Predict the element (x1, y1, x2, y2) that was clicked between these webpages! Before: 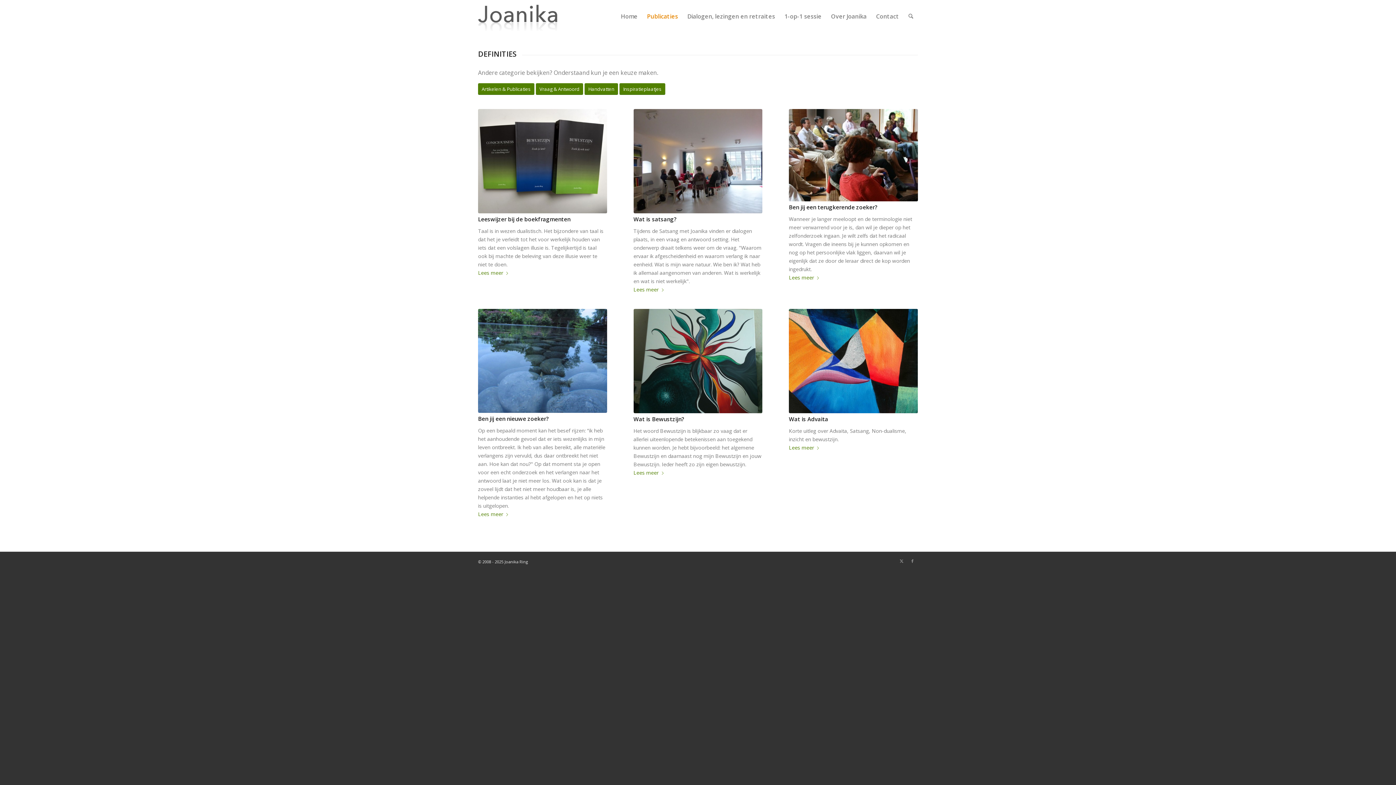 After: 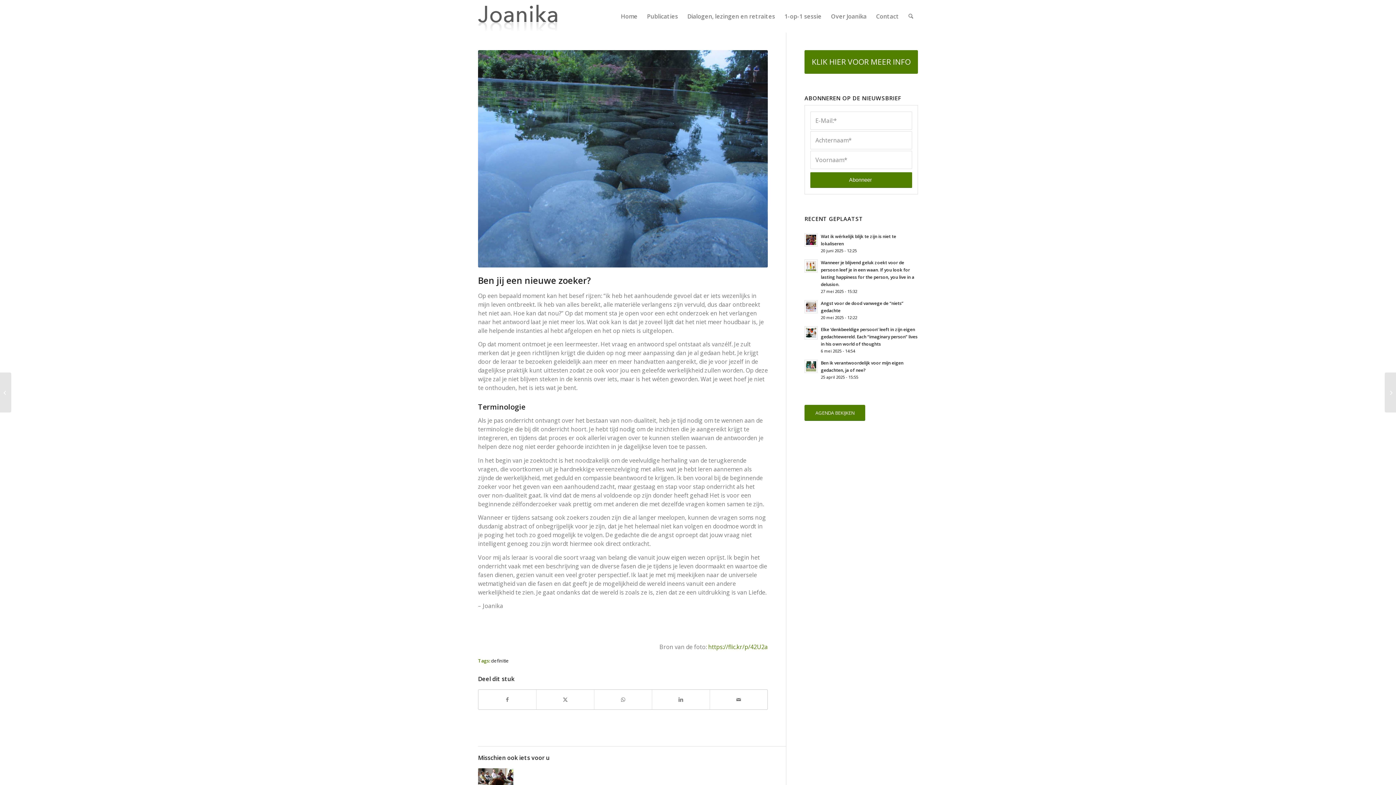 Action: label: Lees meer bbox: (478, 510, 509, 519)